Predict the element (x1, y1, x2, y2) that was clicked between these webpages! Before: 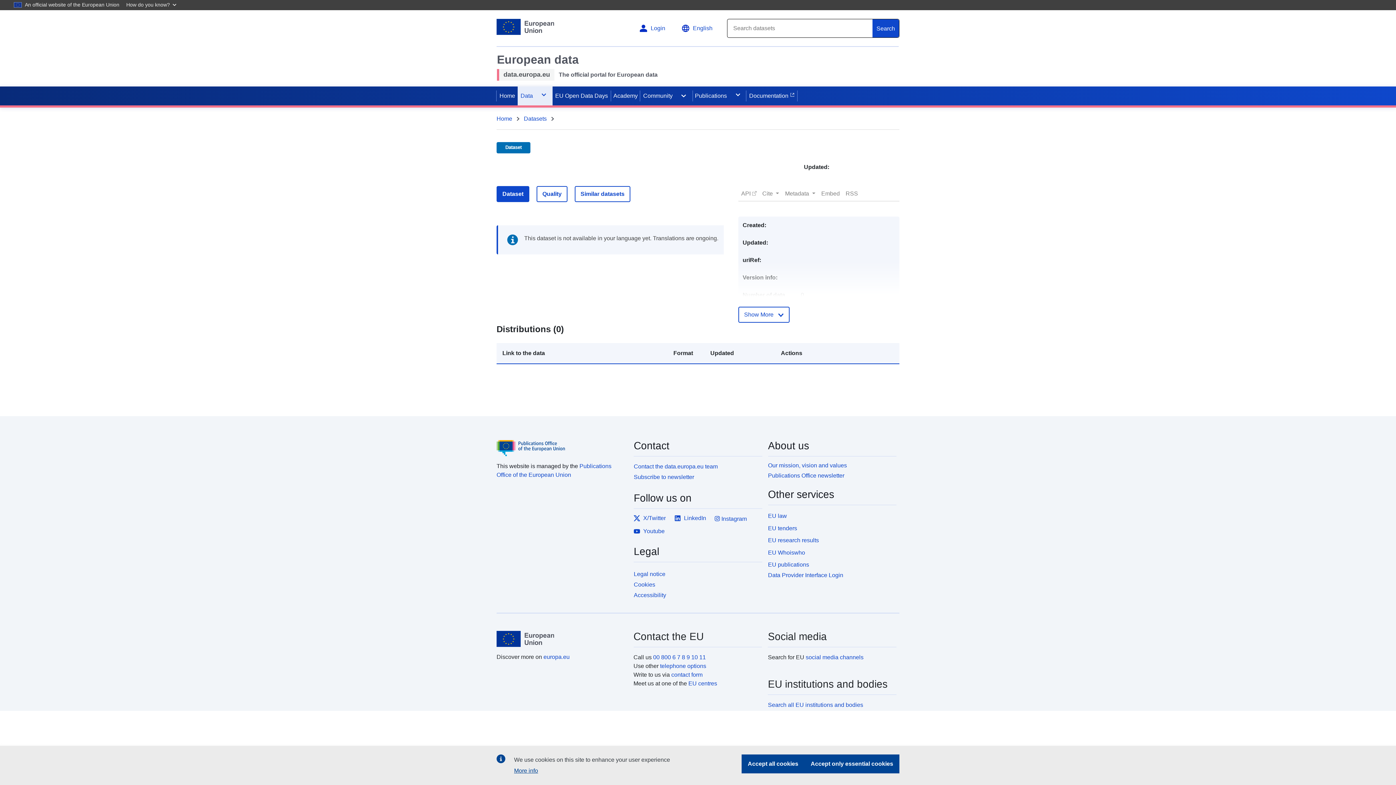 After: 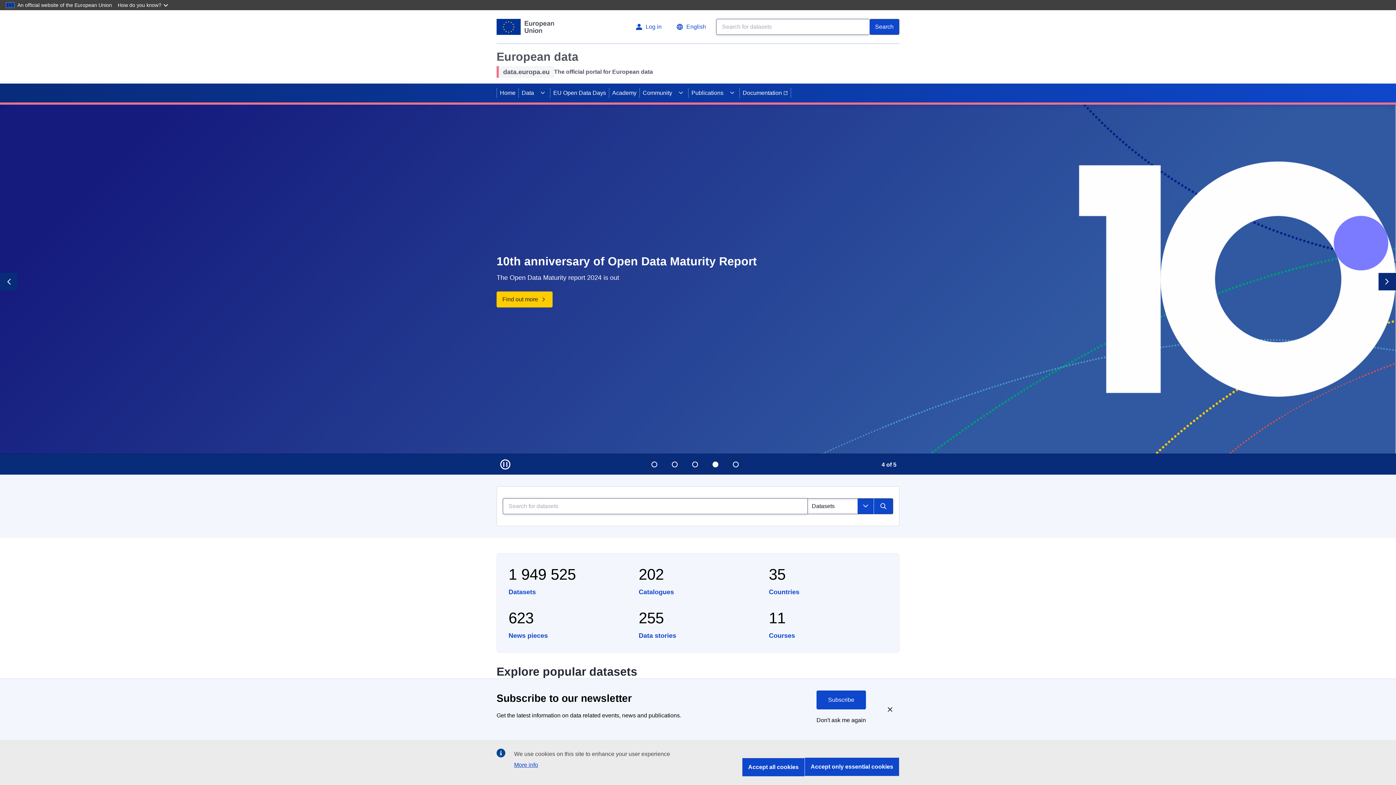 Action: label: Home bbox: (496, 86, 518, 105)